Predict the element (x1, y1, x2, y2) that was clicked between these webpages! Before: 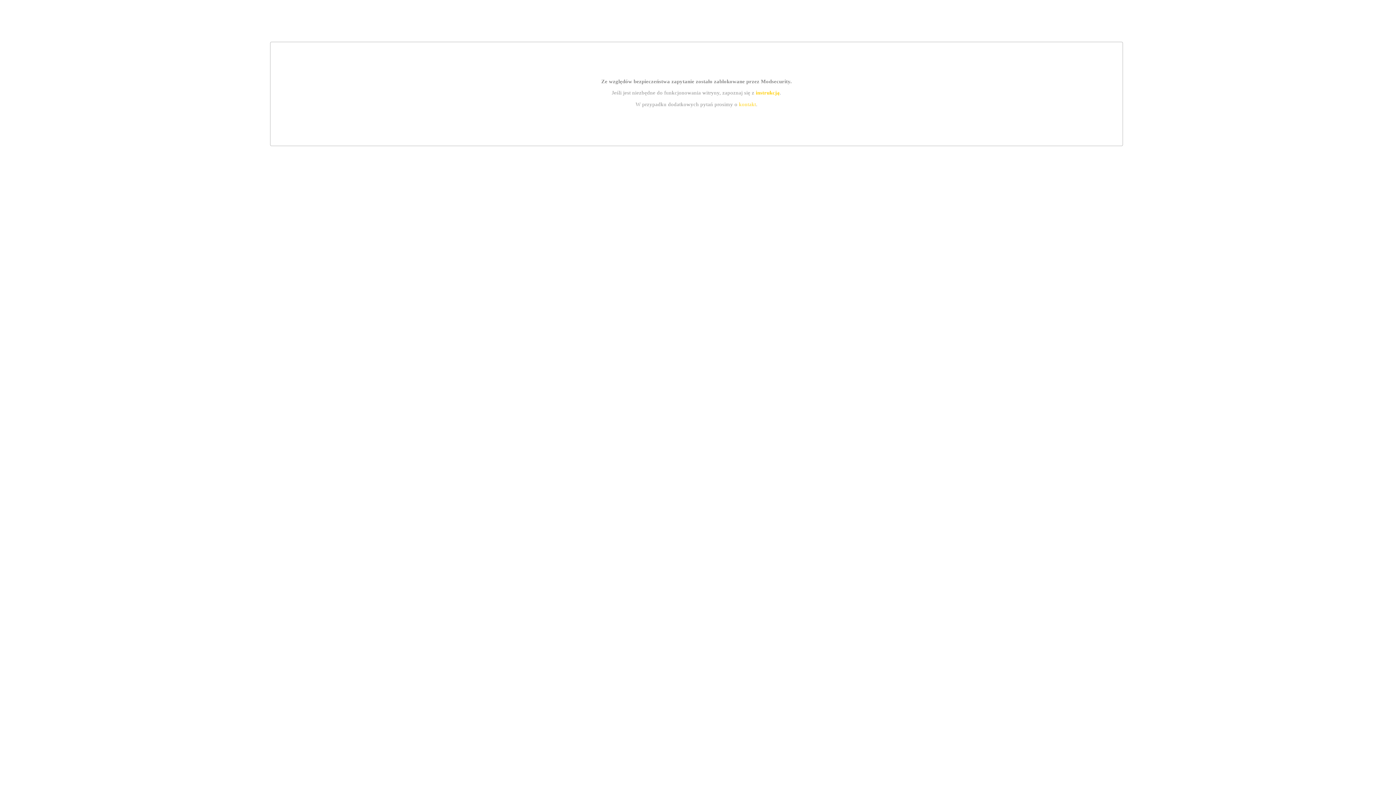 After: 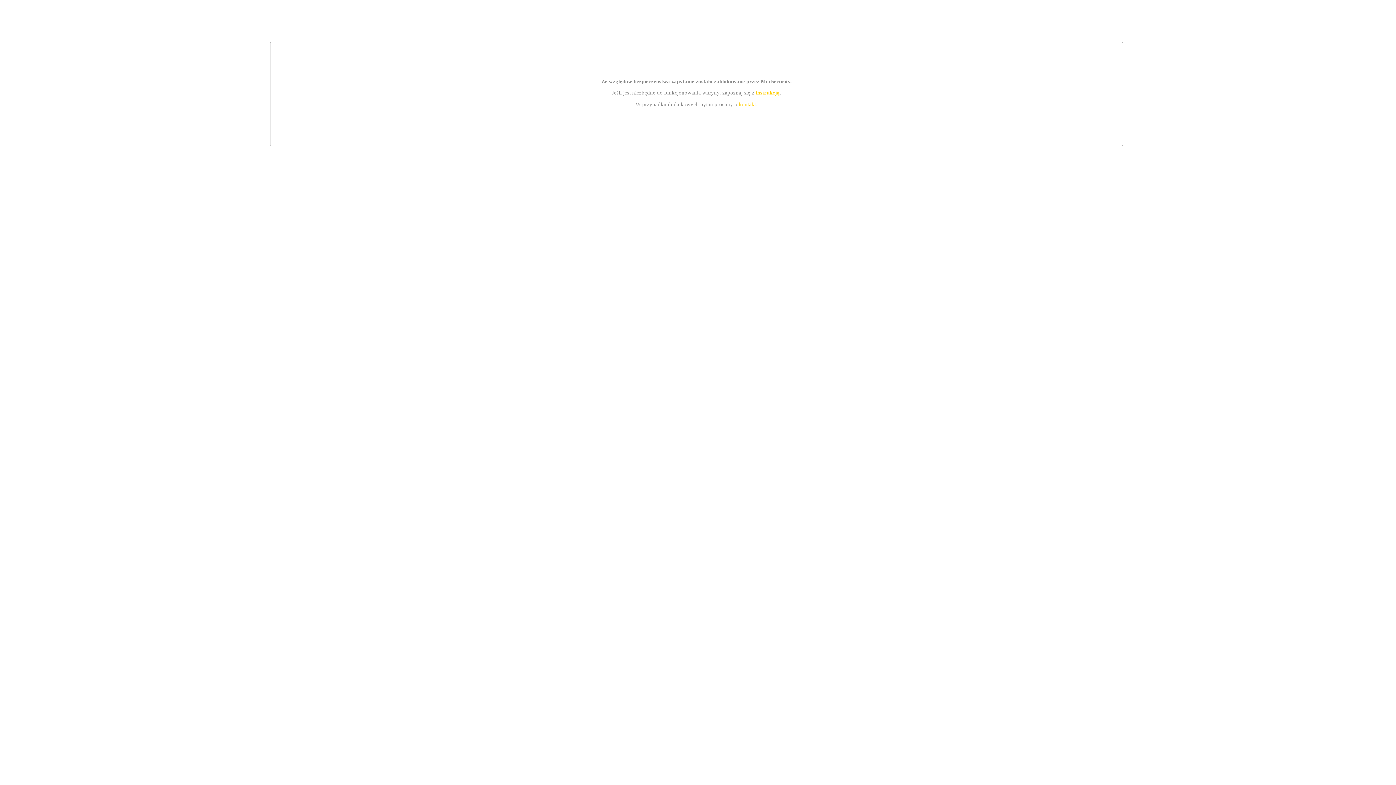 Action: bbox: (755, 89, 779, 95) label: instrukcją